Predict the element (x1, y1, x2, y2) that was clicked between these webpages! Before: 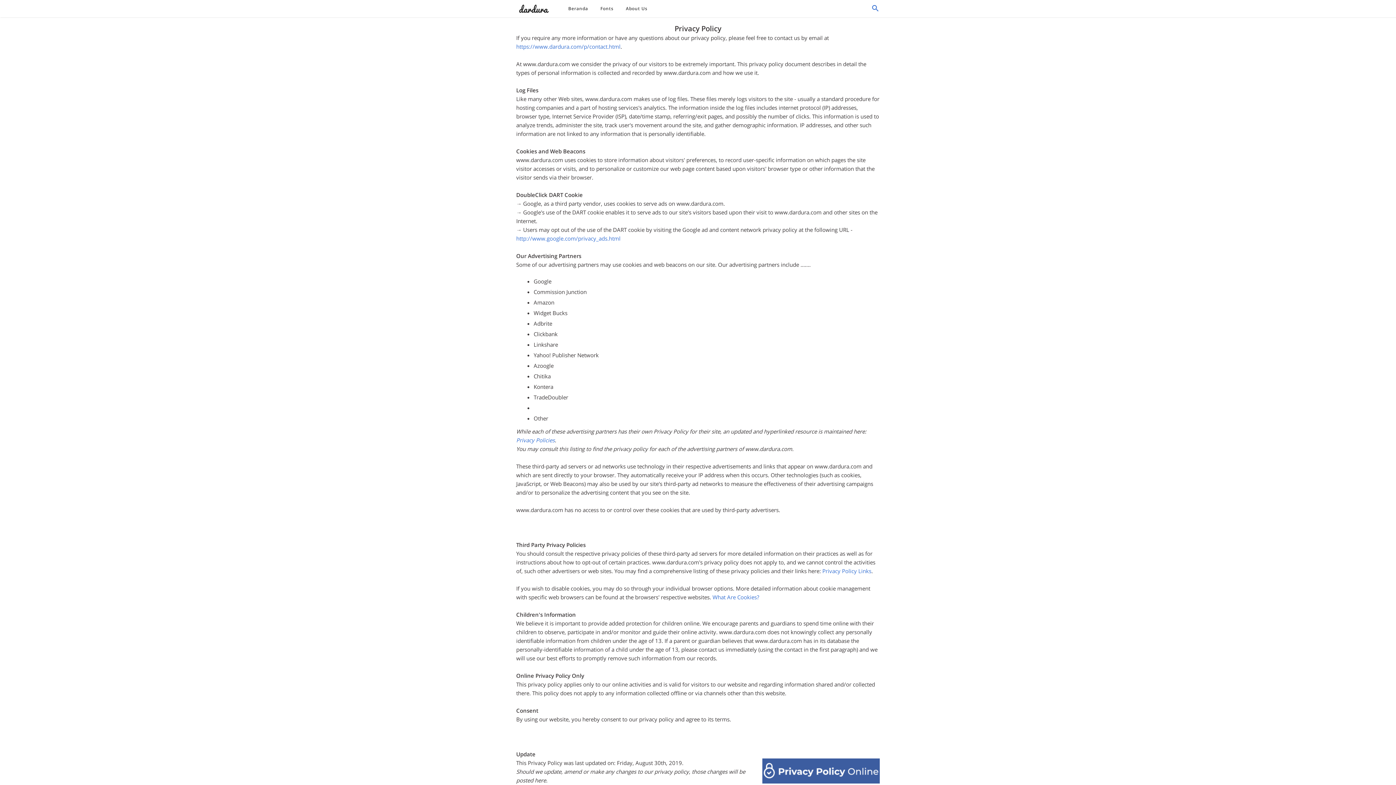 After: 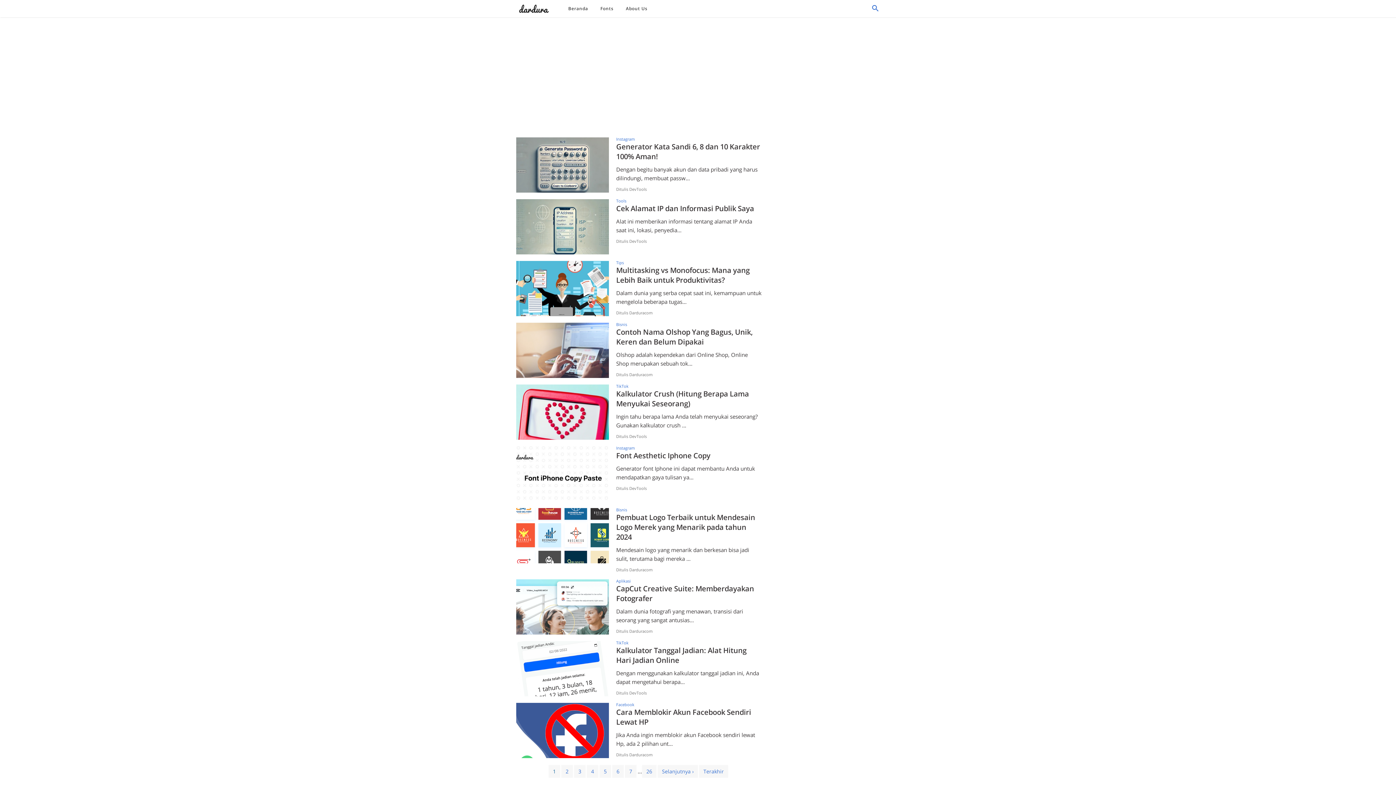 Action: bbox: (516, 3, 552, 13)